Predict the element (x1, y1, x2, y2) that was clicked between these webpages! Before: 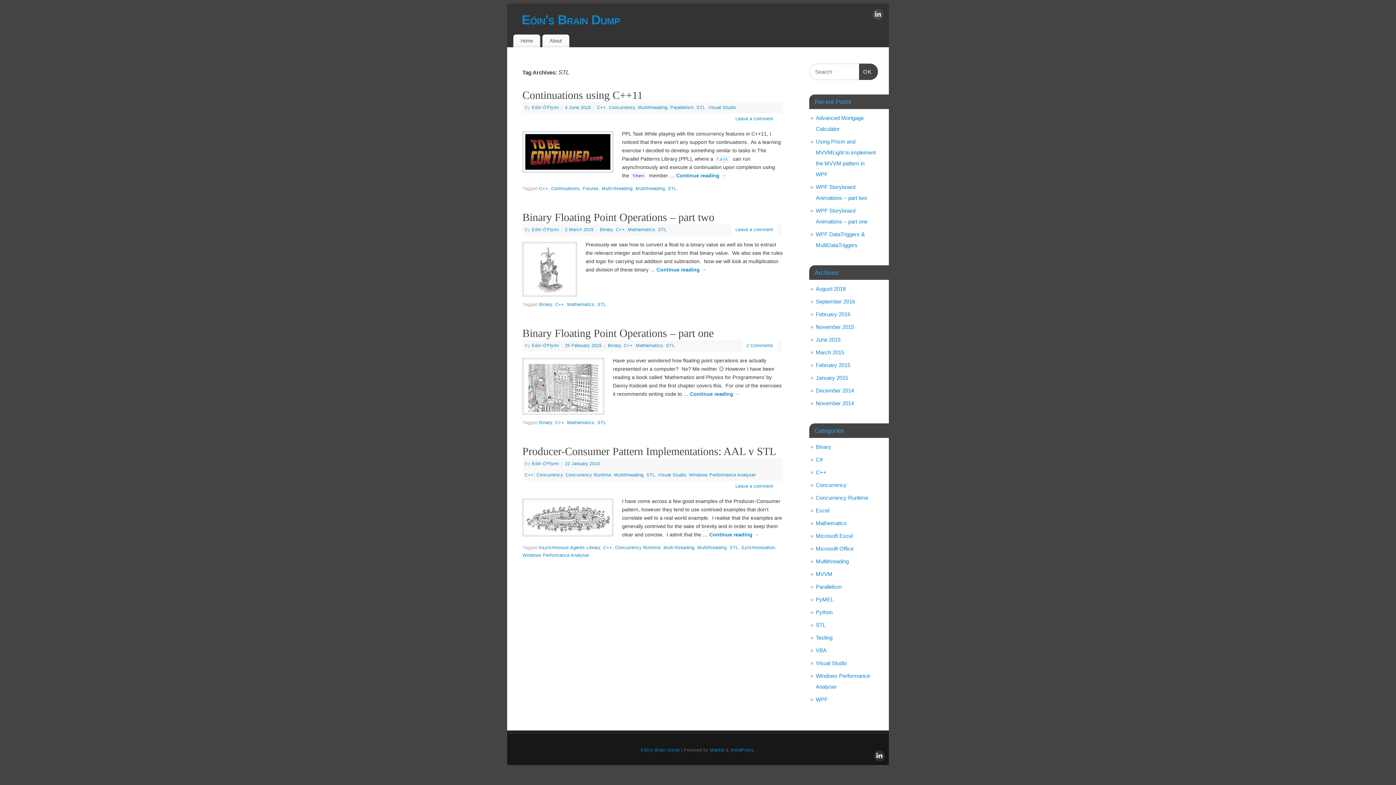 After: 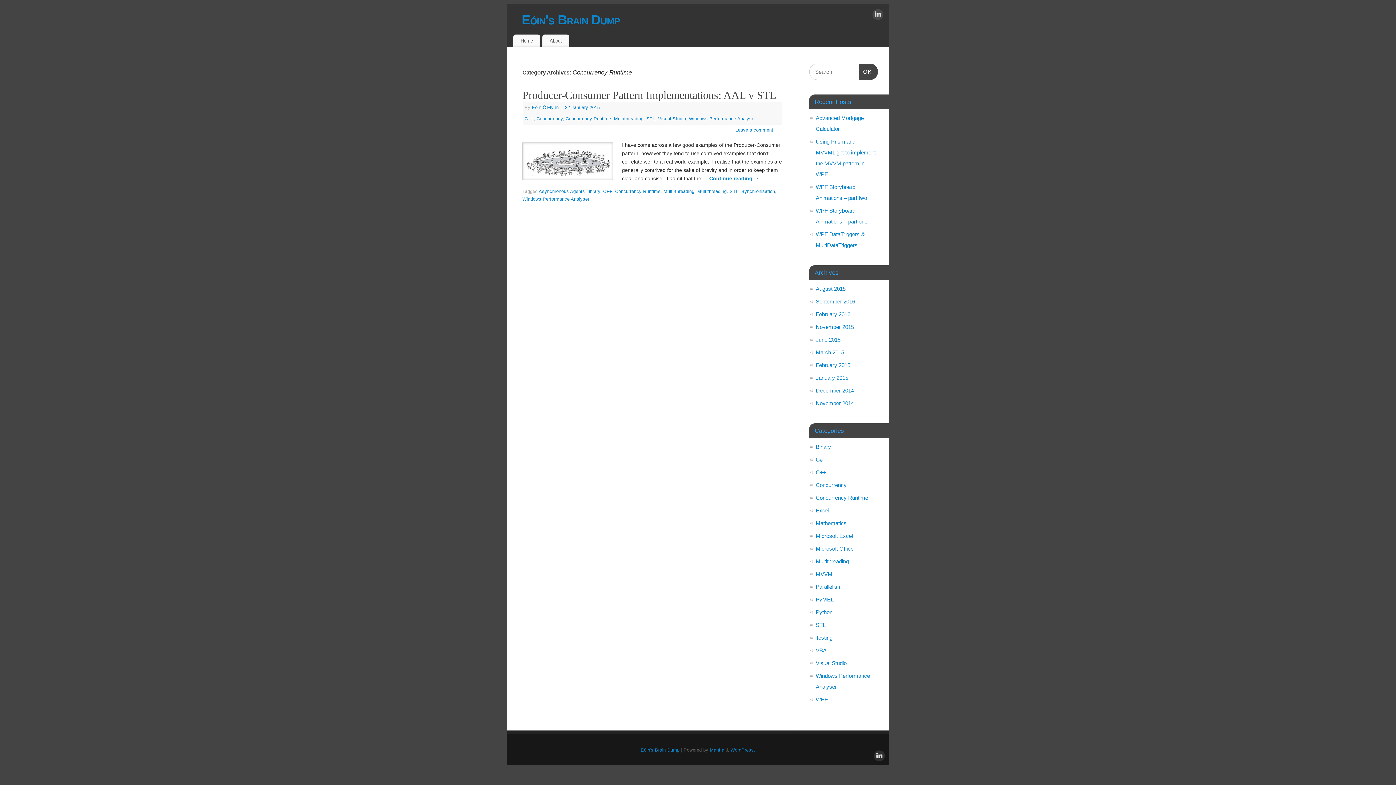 Action: bbox: (565, 472, 611, 477) label: Concurrency Runtime